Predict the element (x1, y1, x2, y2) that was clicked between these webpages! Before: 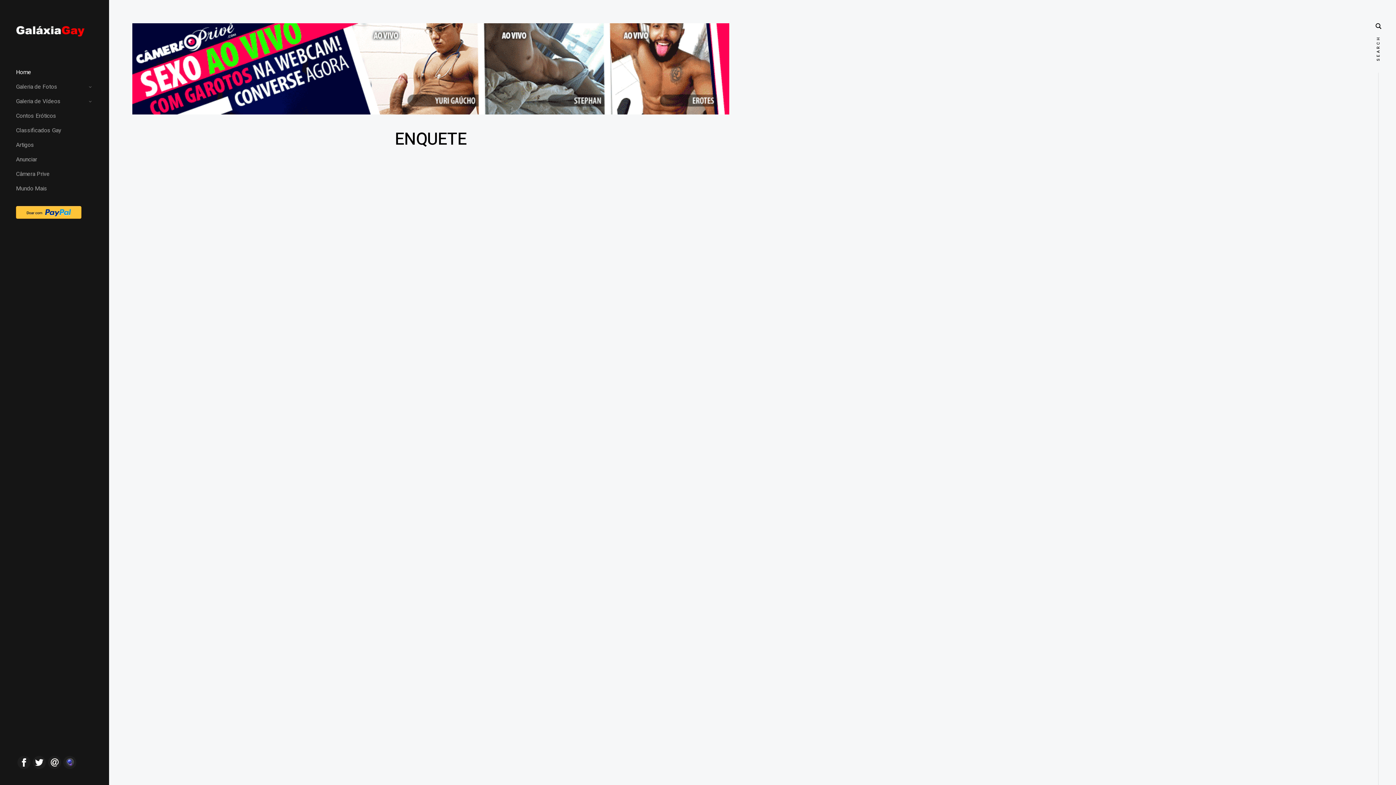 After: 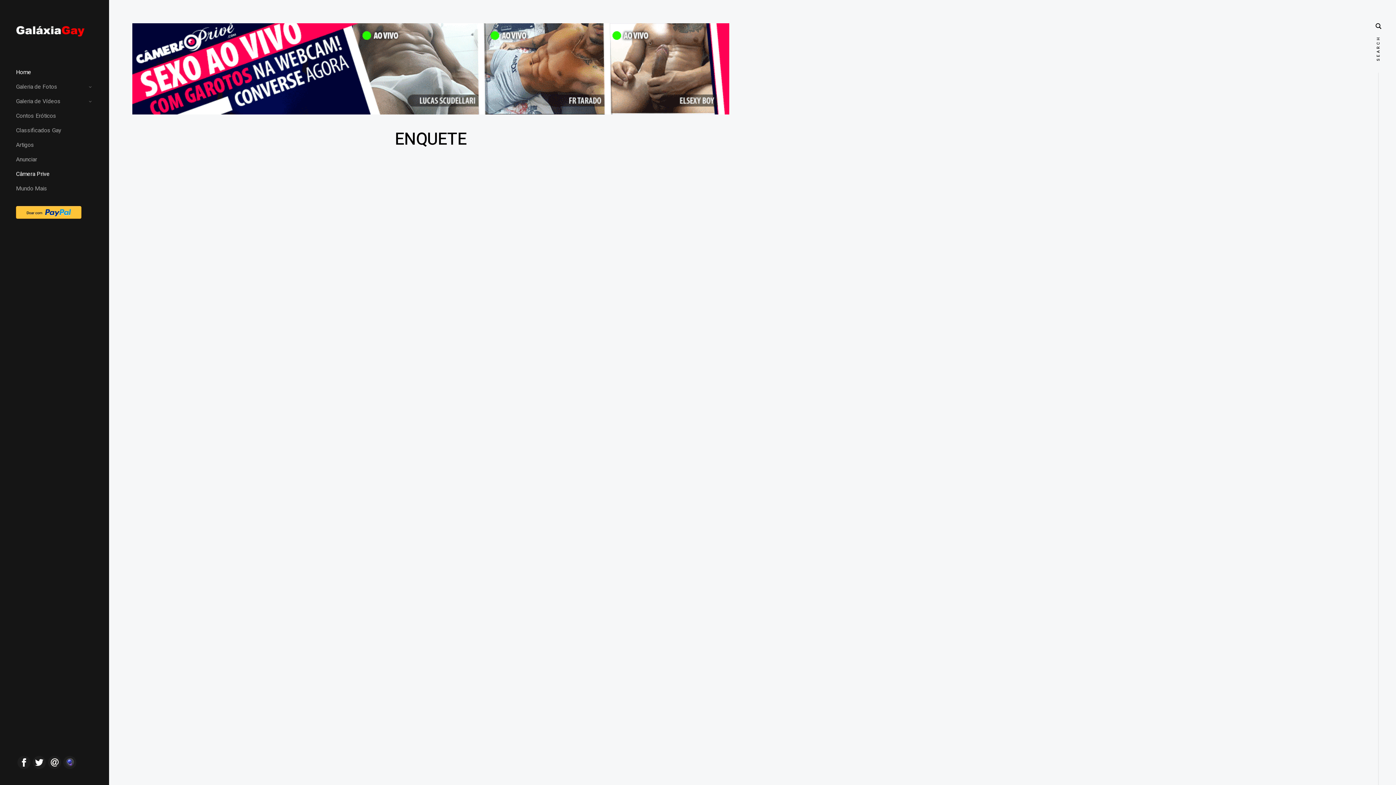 Action: bbox: (16, 166, 90, 181) label: Câmera Prive